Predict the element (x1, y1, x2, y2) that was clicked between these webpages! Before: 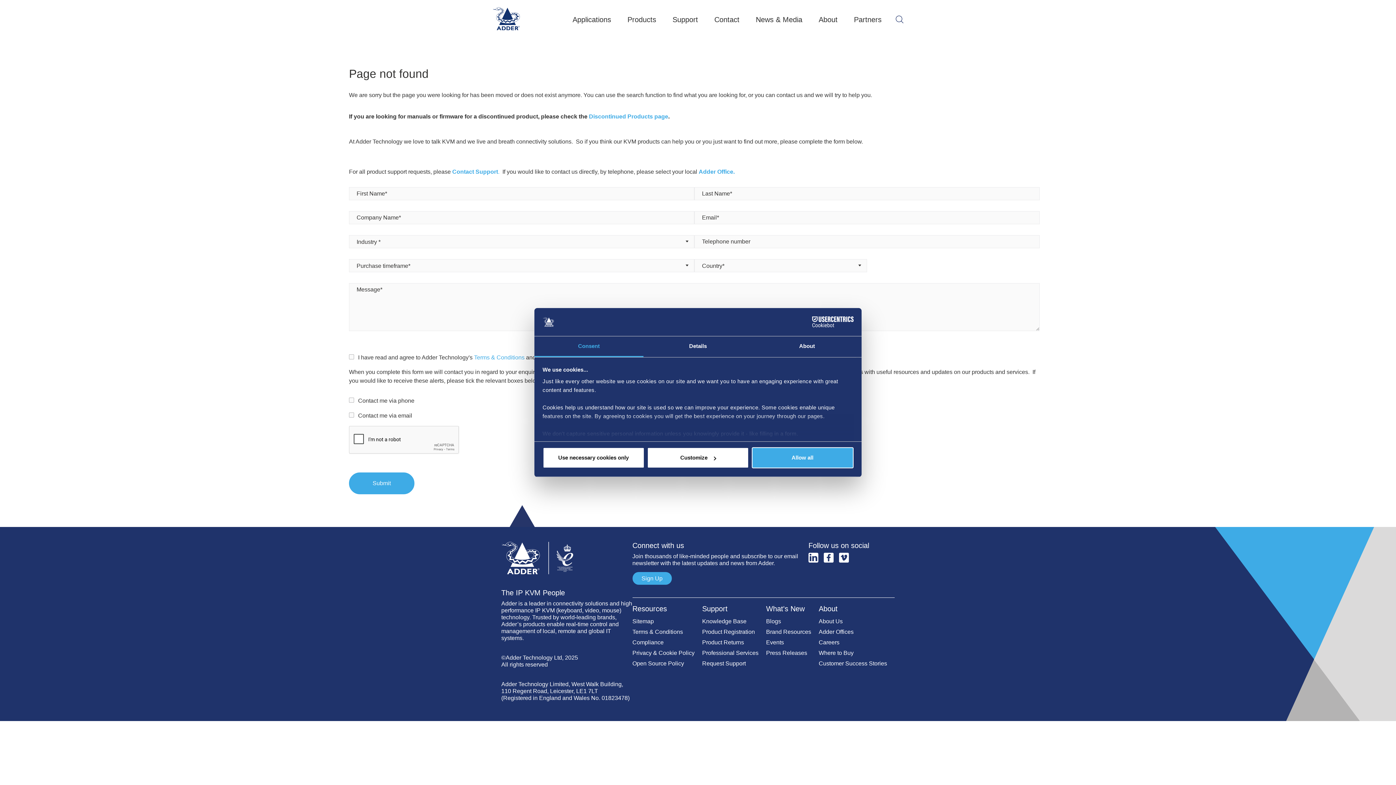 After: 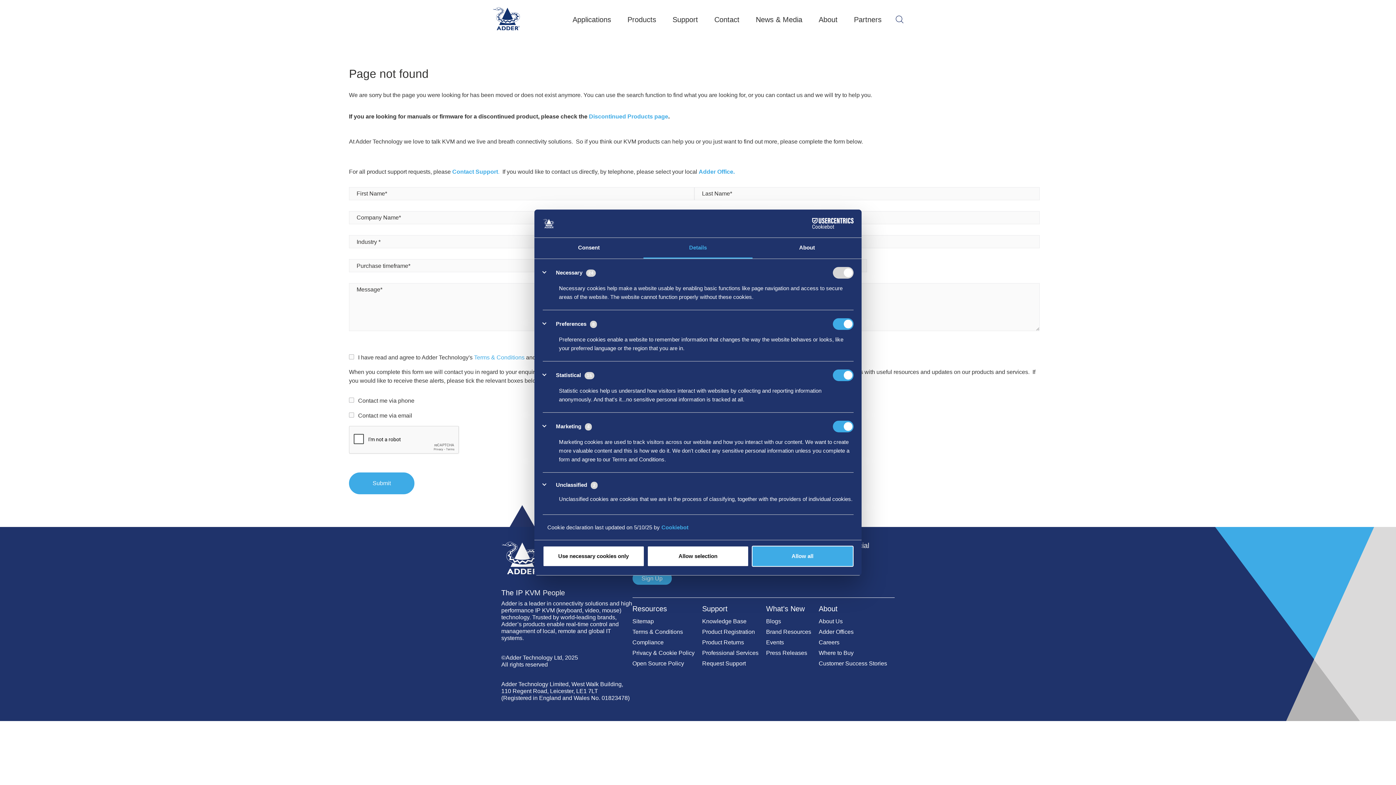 Action: label: Customize bbox: (647, 447, 749, 468)